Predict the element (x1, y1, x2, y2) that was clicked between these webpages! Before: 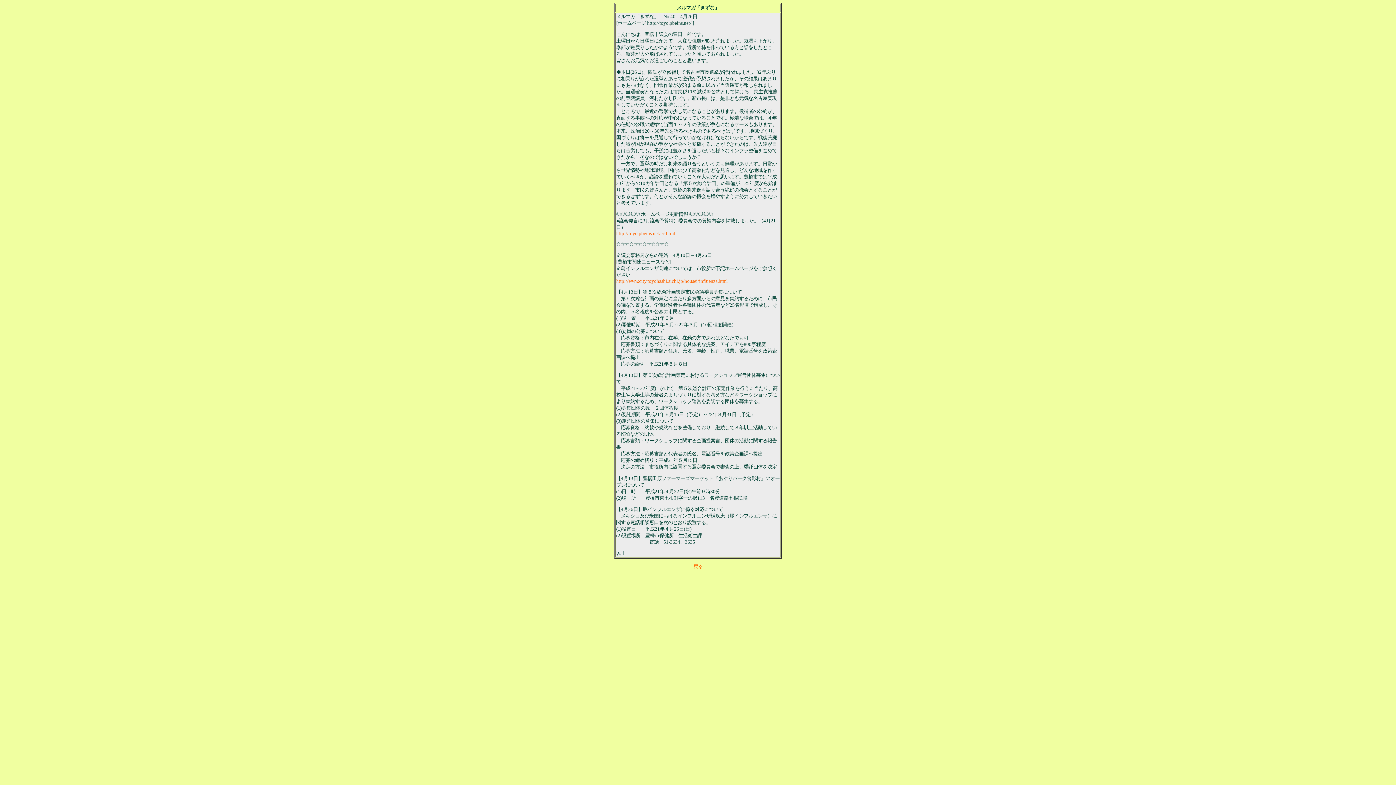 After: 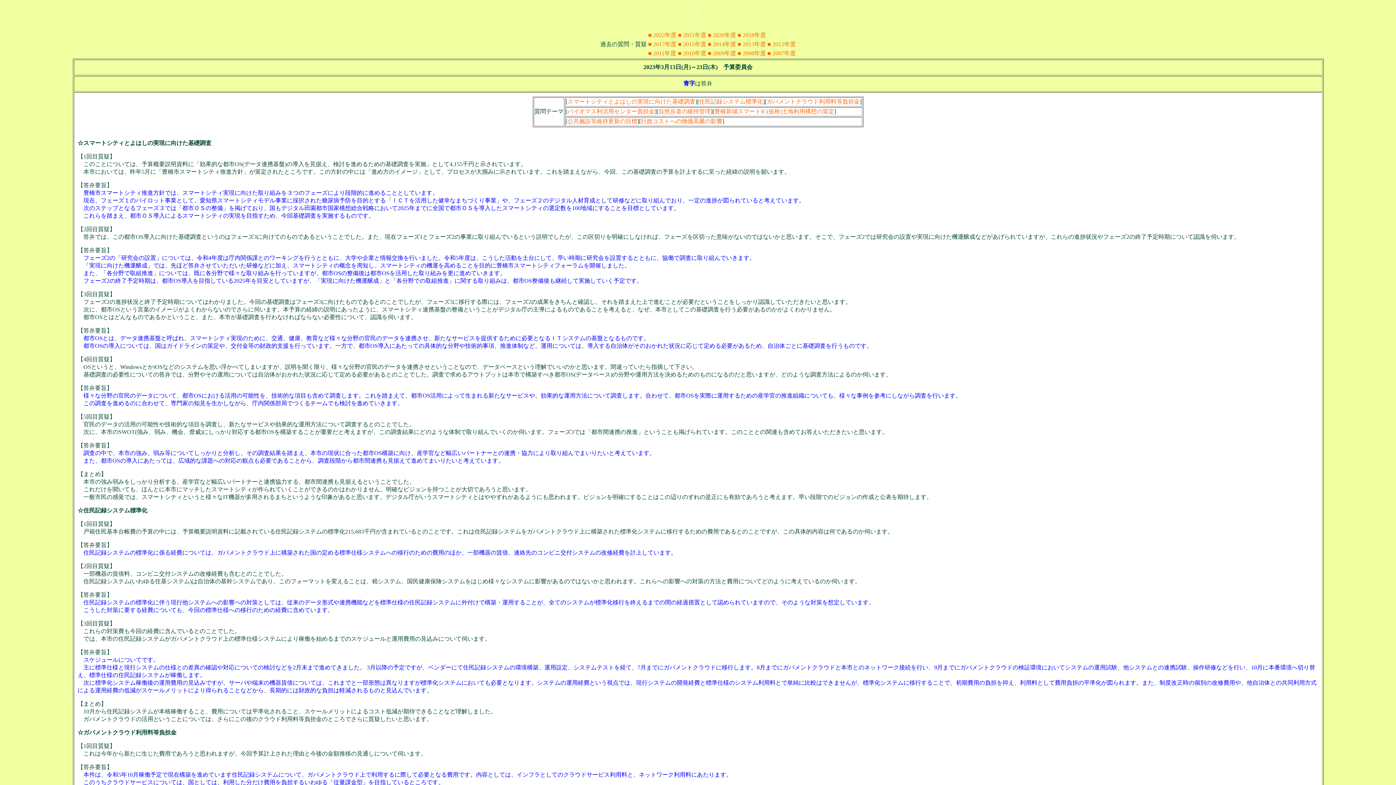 Action: bbox: (616, 230, 675, 236) label: http://toyo.pbeins.net/cc.html